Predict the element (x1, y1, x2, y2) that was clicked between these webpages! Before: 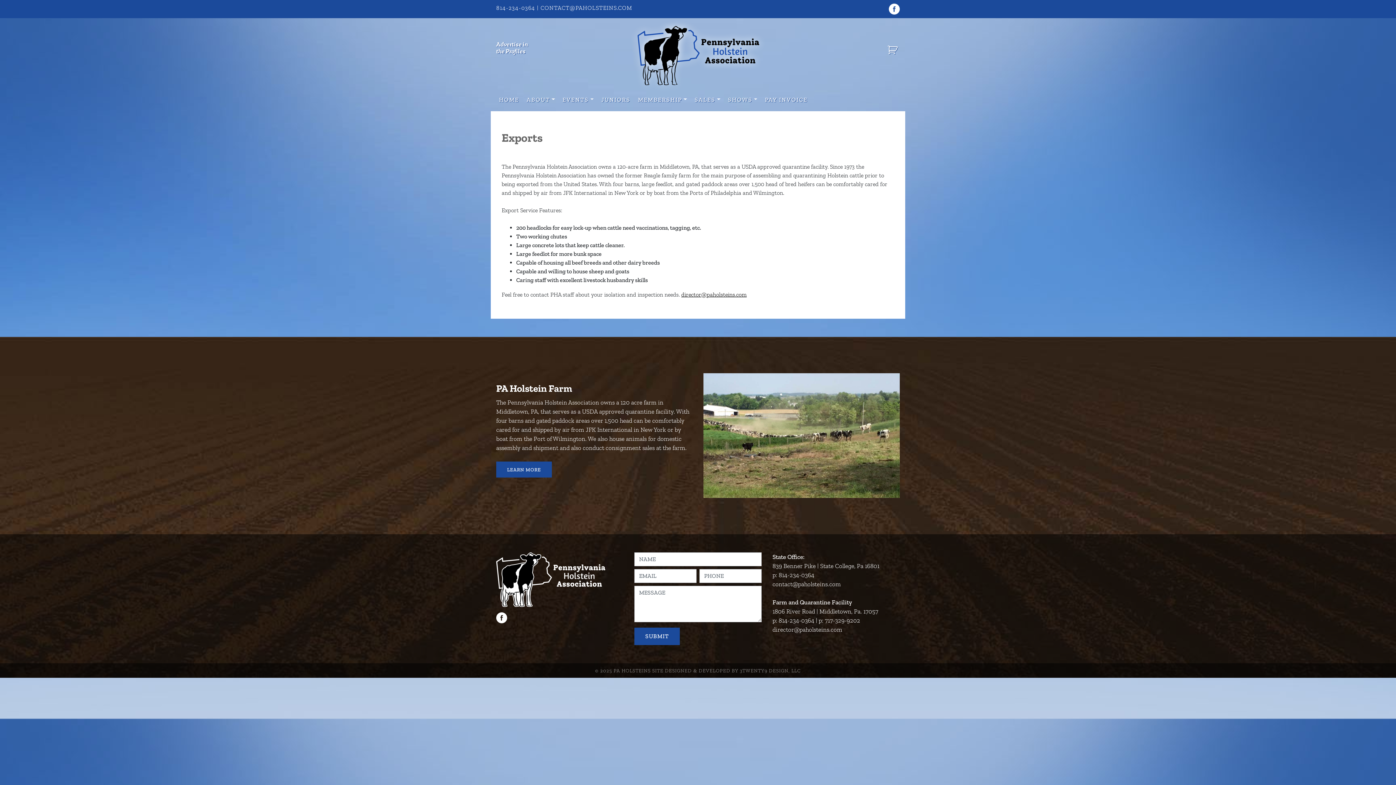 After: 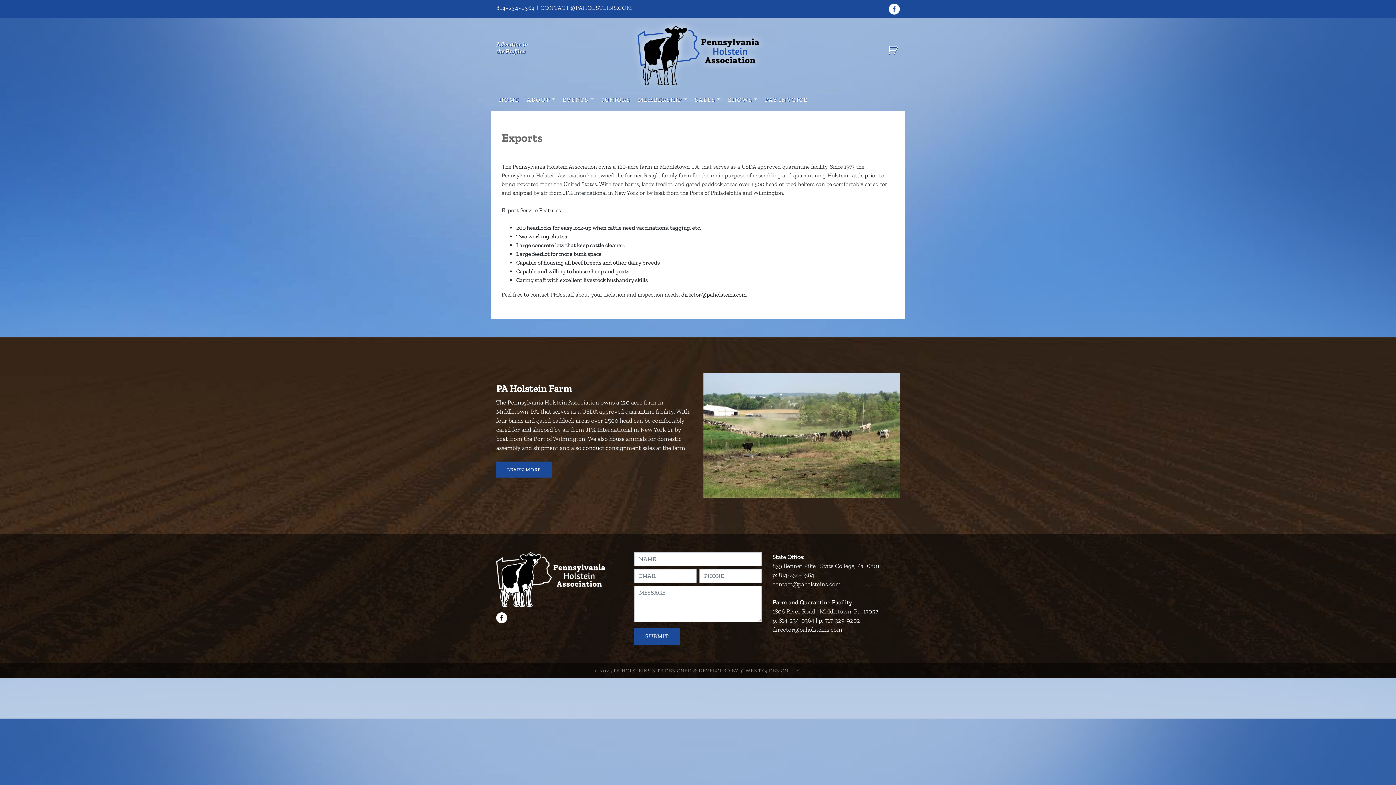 Action: bbox: (496, 612, 623, 623)